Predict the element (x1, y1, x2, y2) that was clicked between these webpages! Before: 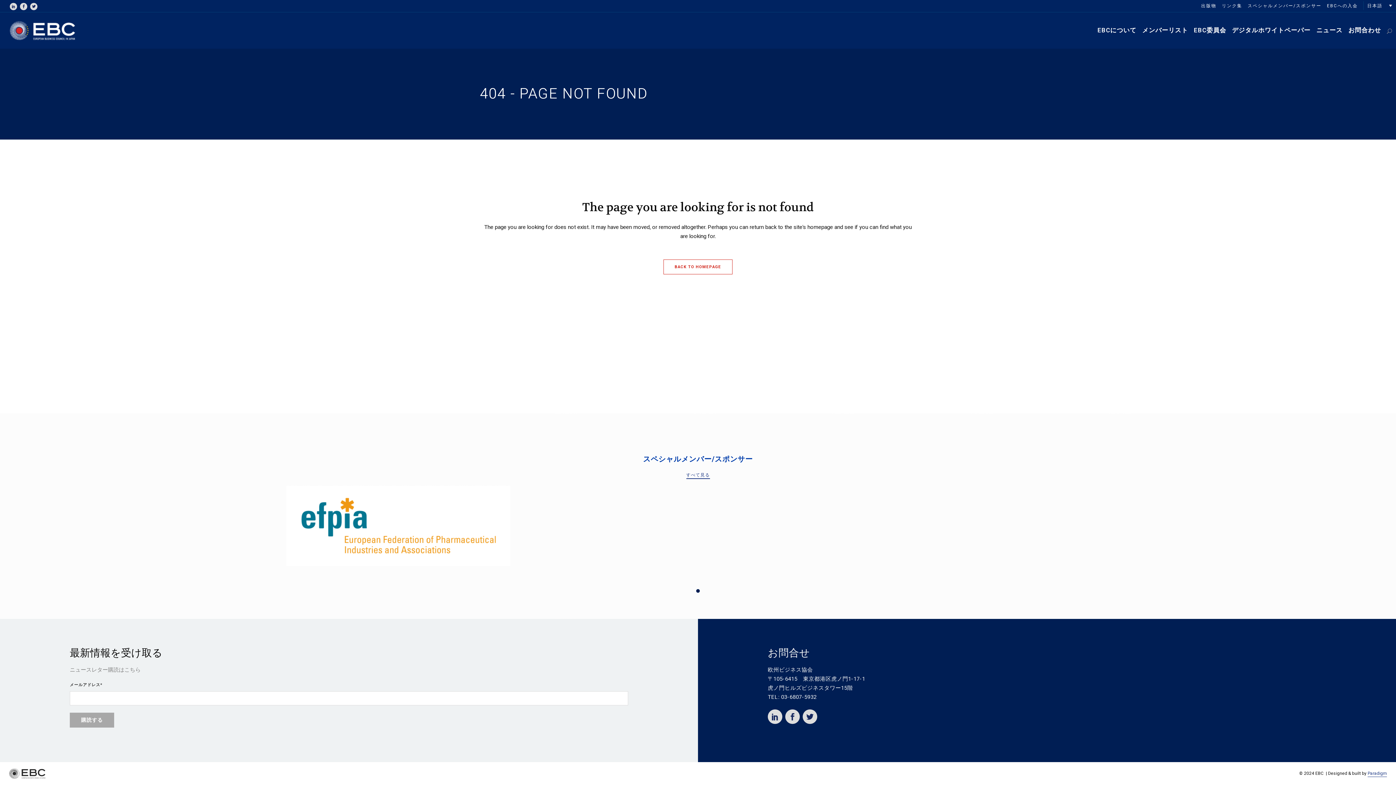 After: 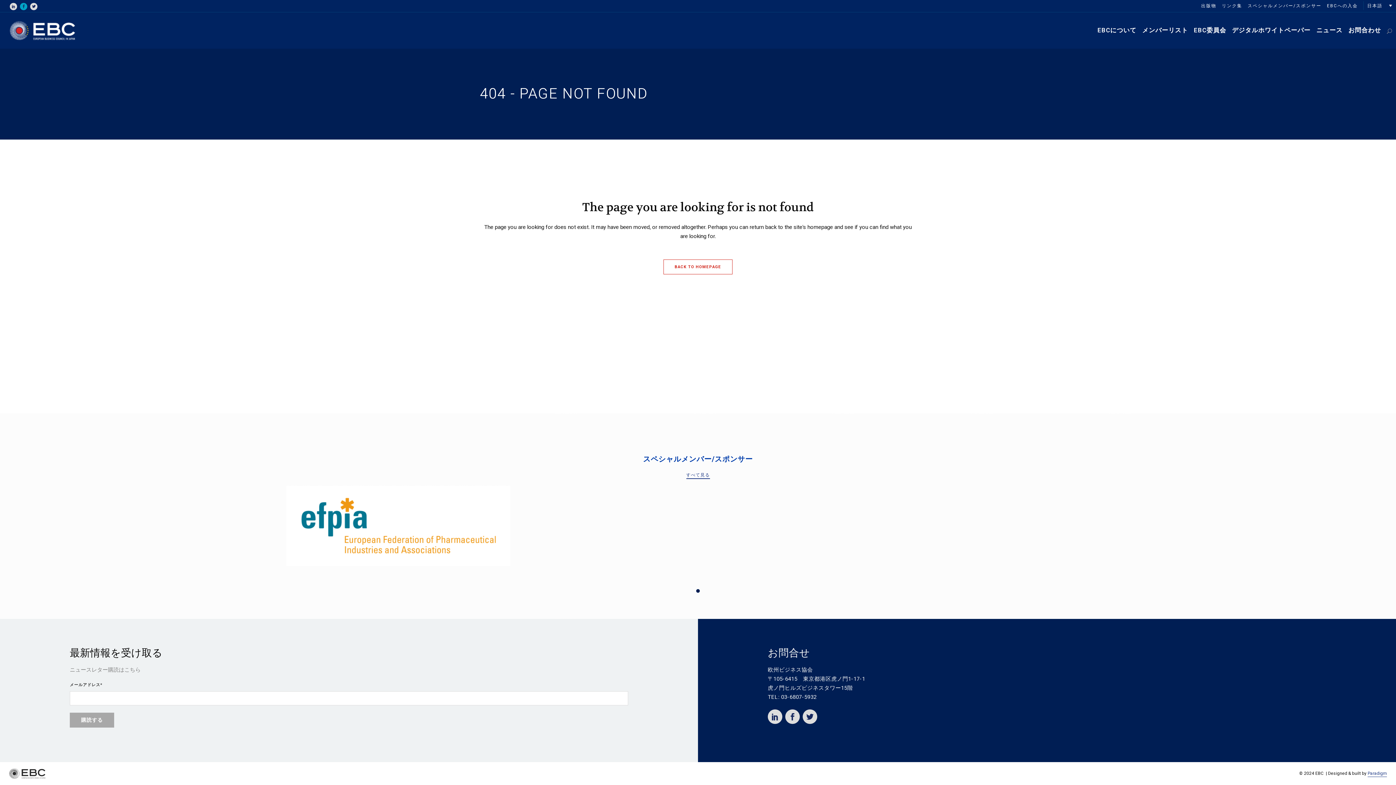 Action: bbox: (19, 0, 29, 12)